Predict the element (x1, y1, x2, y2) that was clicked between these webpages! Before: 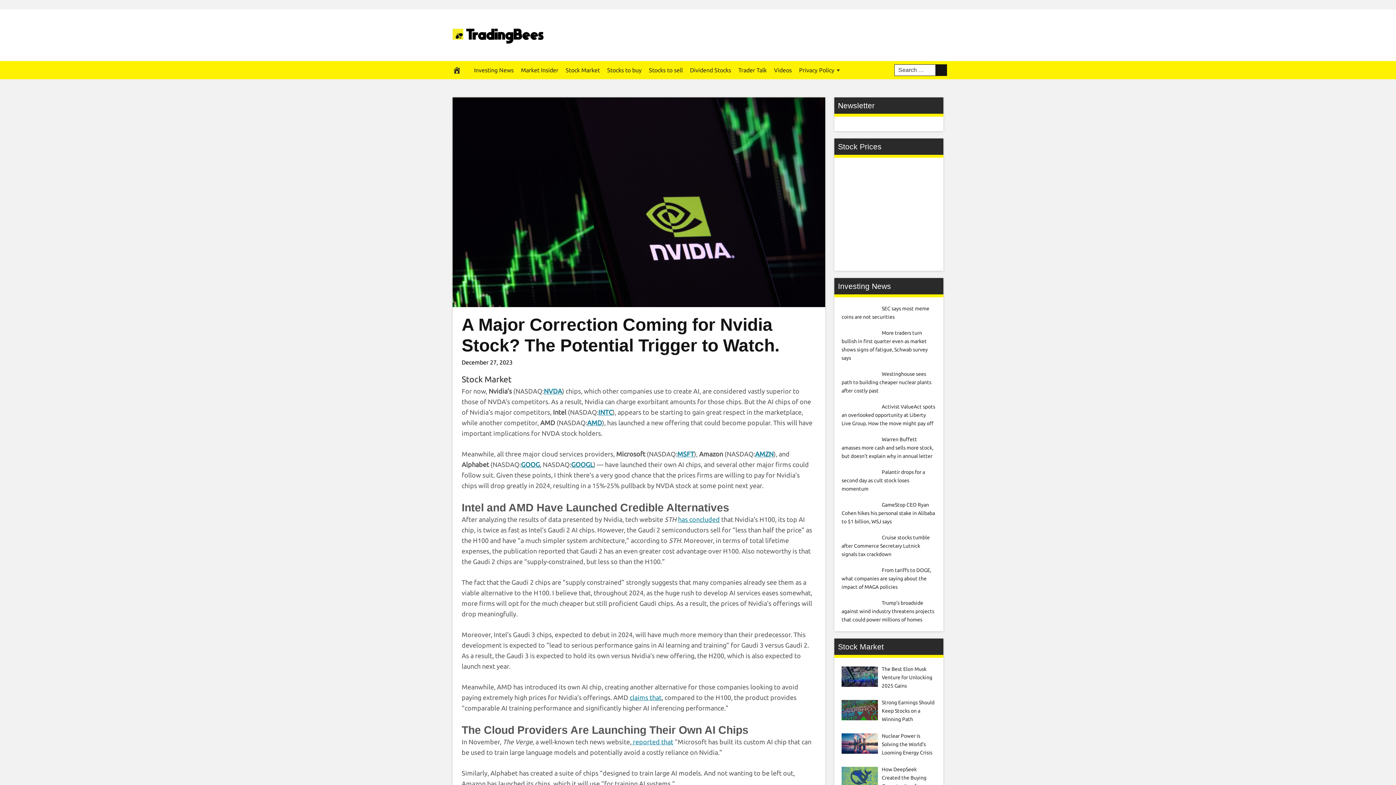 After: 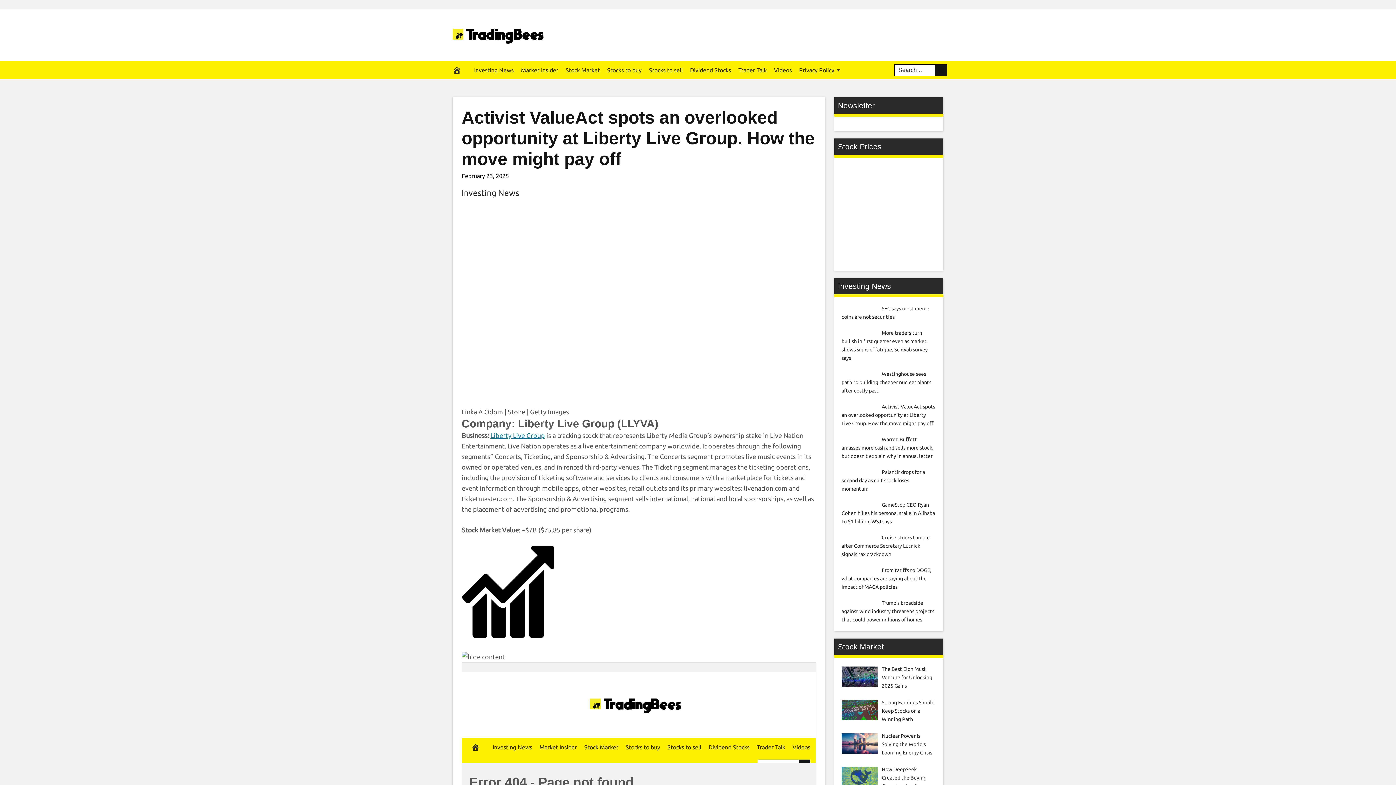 Action: bbox: (841, 404, 935, 426) label: Activist ValueAct spots an overlooked opportunity at Liberty Live Group. How the move might pay off